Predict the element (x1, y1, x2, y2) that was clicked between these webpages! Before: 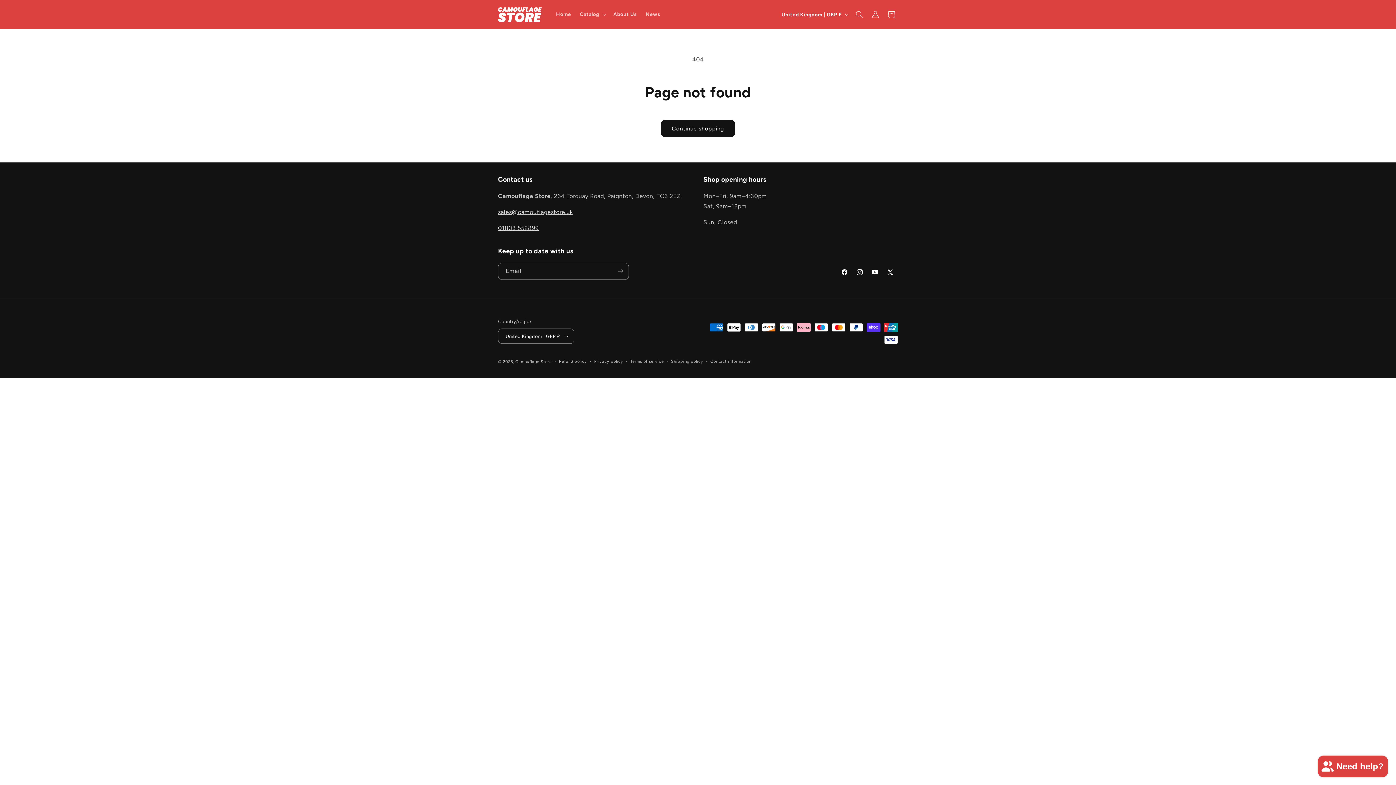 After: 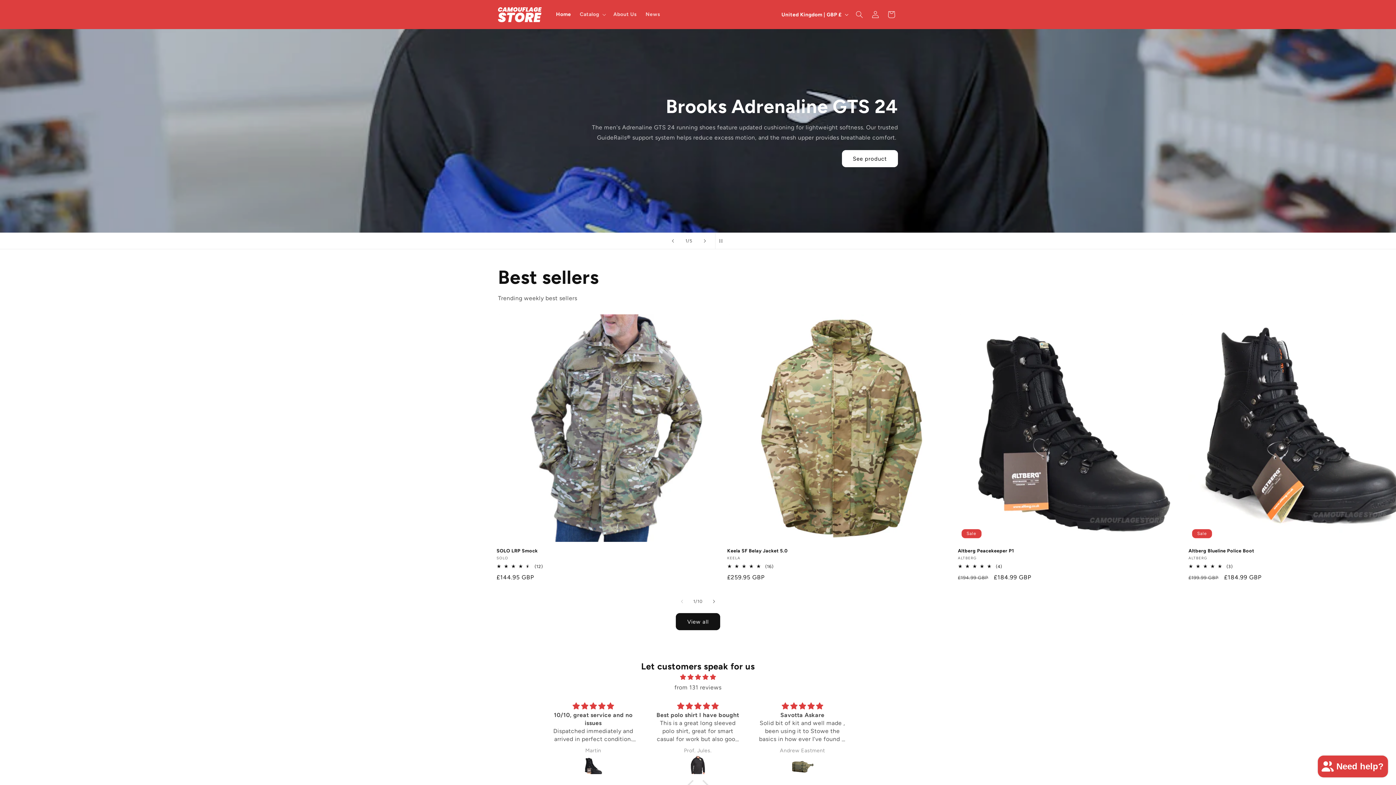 Action: bbox: (515, 359, 551, 364) label: Camouflage Store